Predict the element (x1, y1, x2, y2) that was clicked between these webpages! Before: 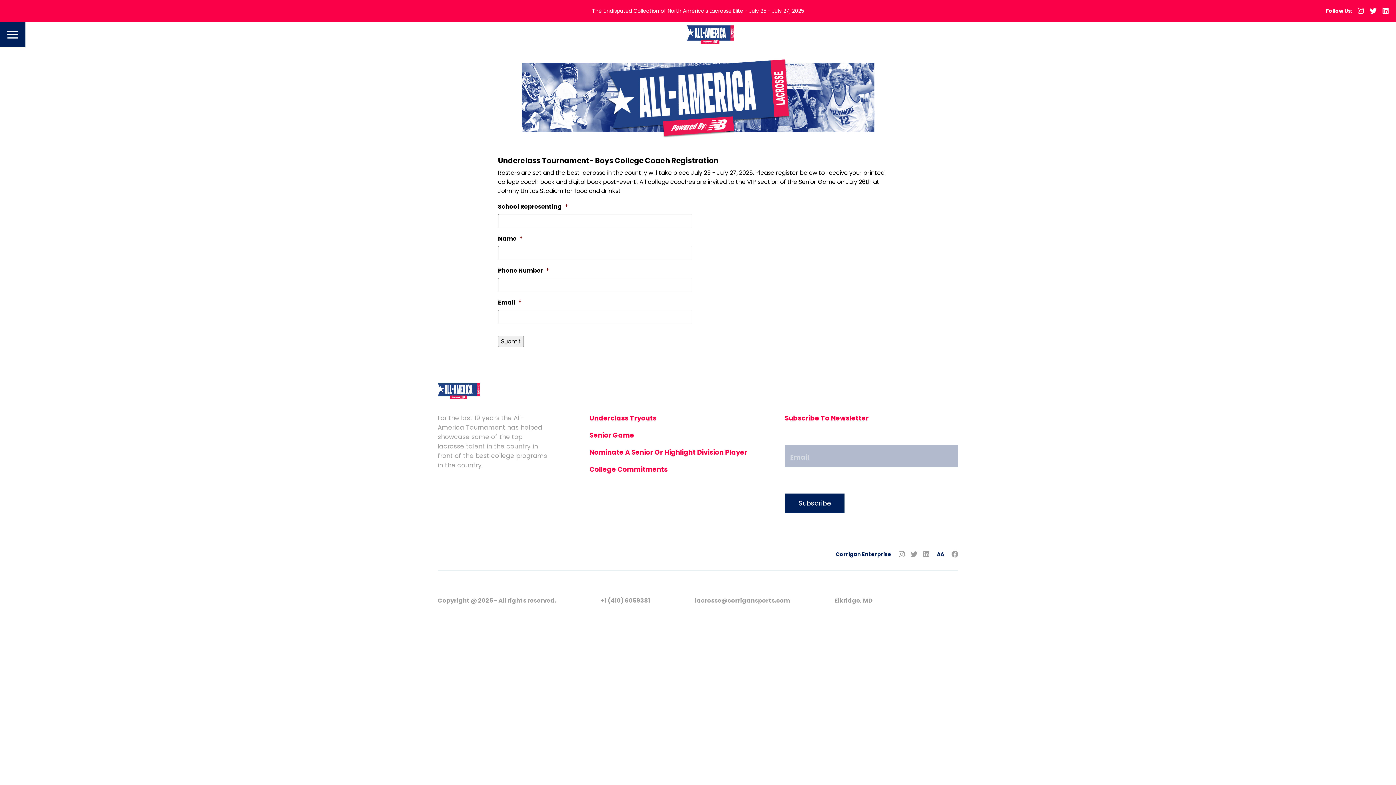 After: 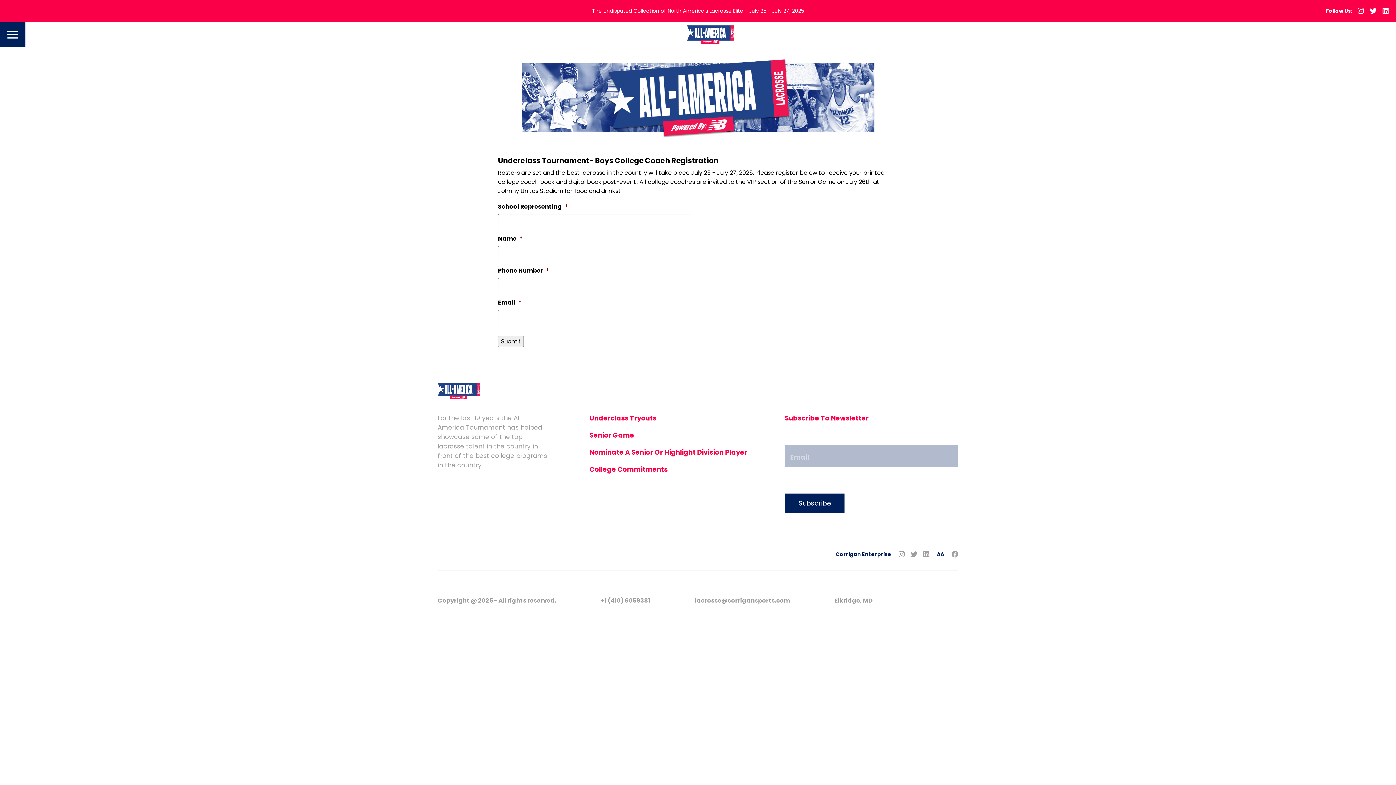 Action: bbox: (694, 596, 790, 604) label: lacrosse@corrigansports.com